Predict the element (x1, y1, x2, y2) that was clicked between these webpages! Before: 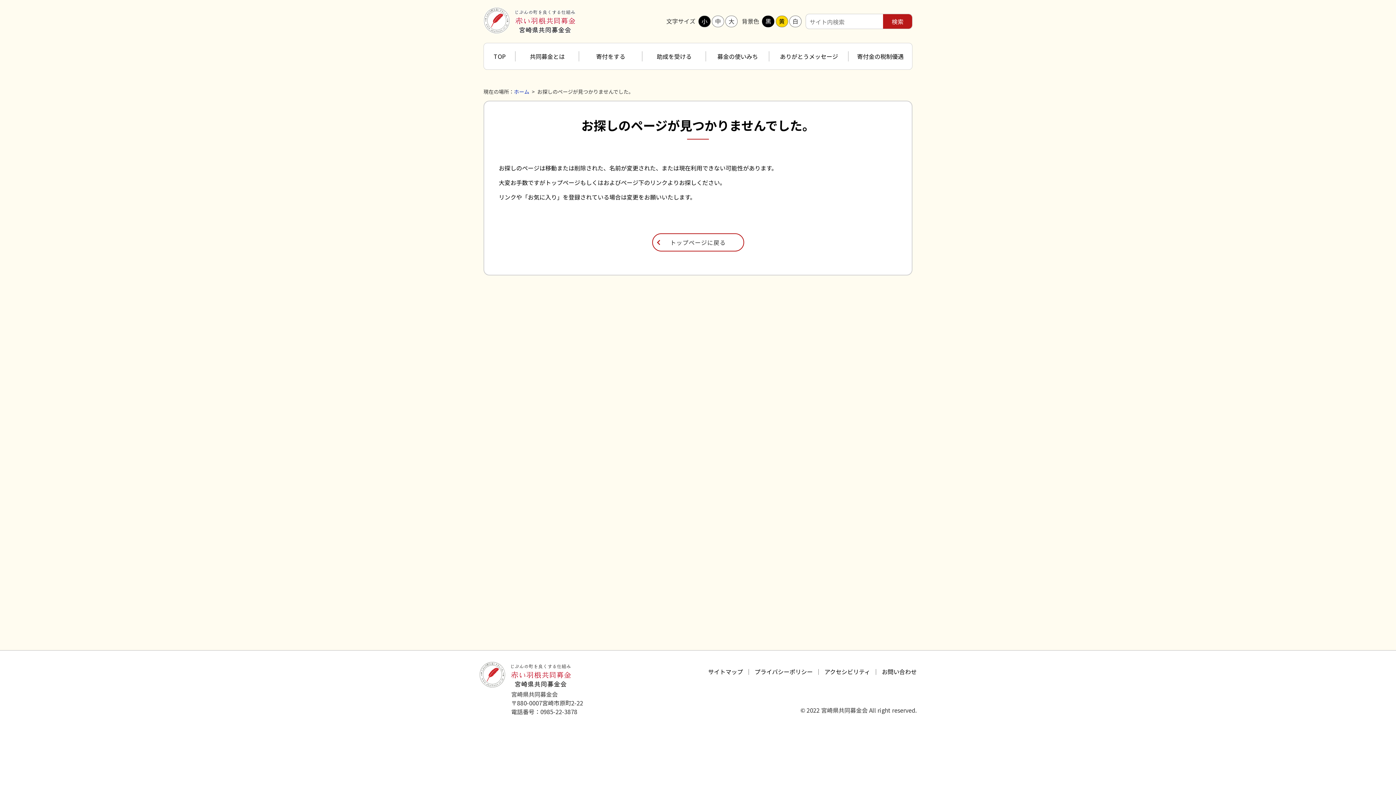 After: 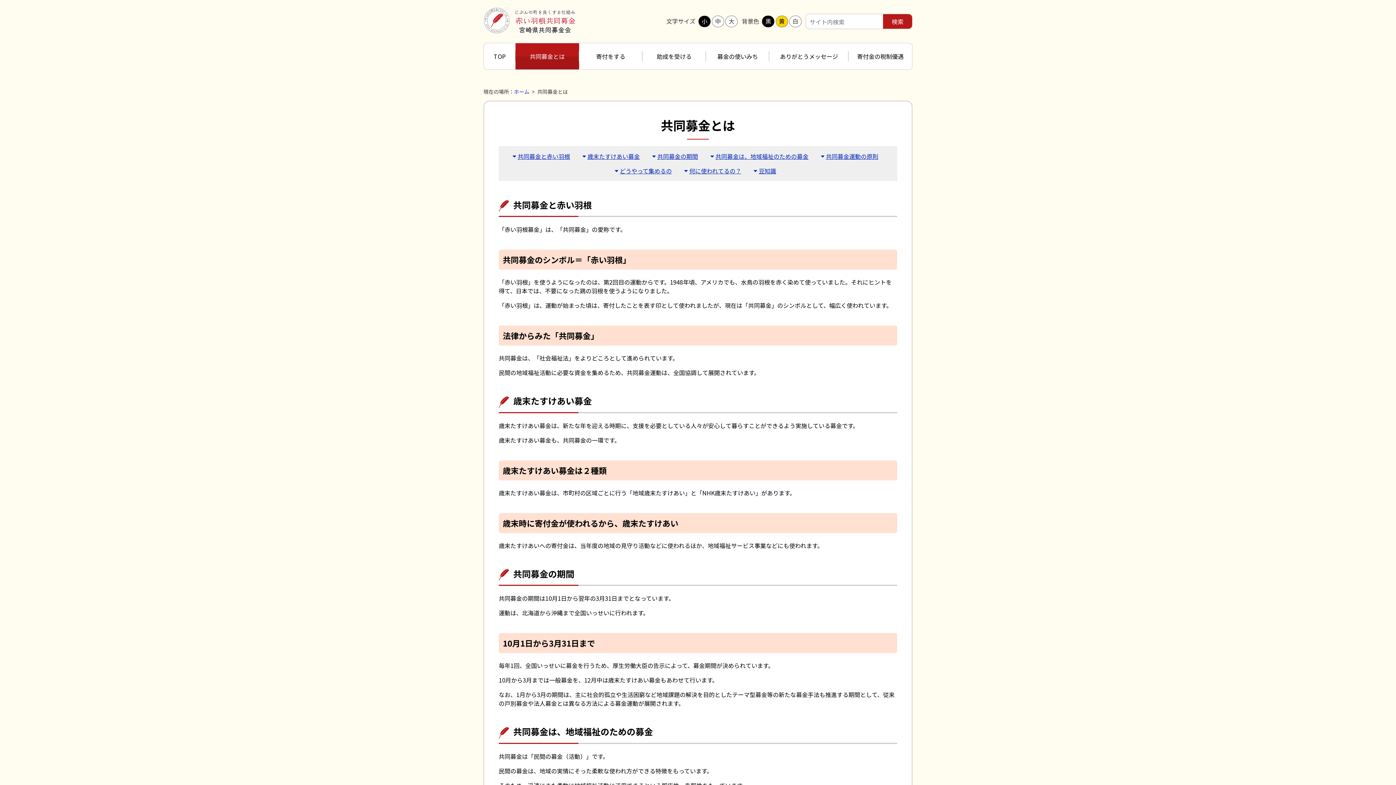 Action: label: 共同募金とは bbox: (515, 43, 579, 69)